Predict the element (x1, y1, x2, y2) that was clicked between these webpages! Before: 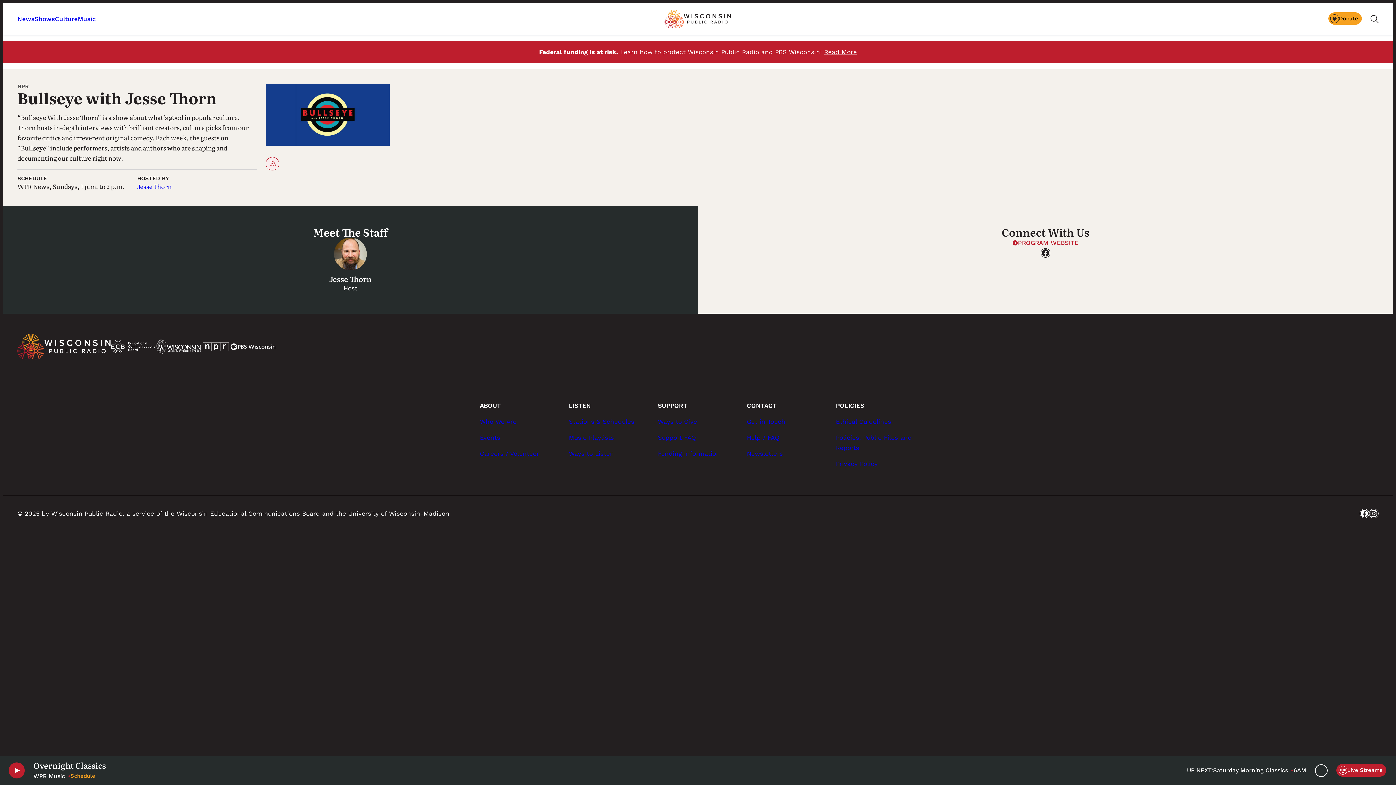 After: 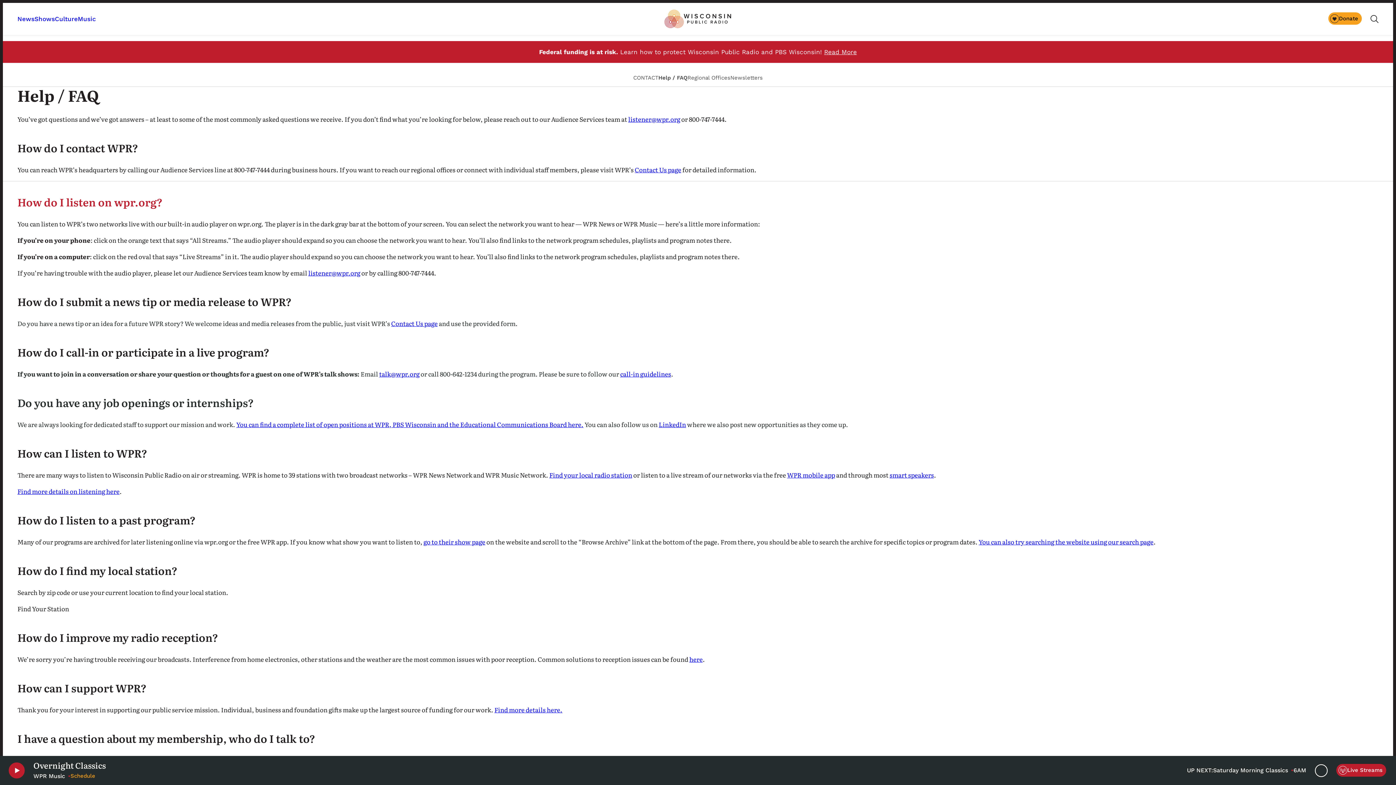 Action: bbox: (747, 432, 827, 442) label: Help / FAQ